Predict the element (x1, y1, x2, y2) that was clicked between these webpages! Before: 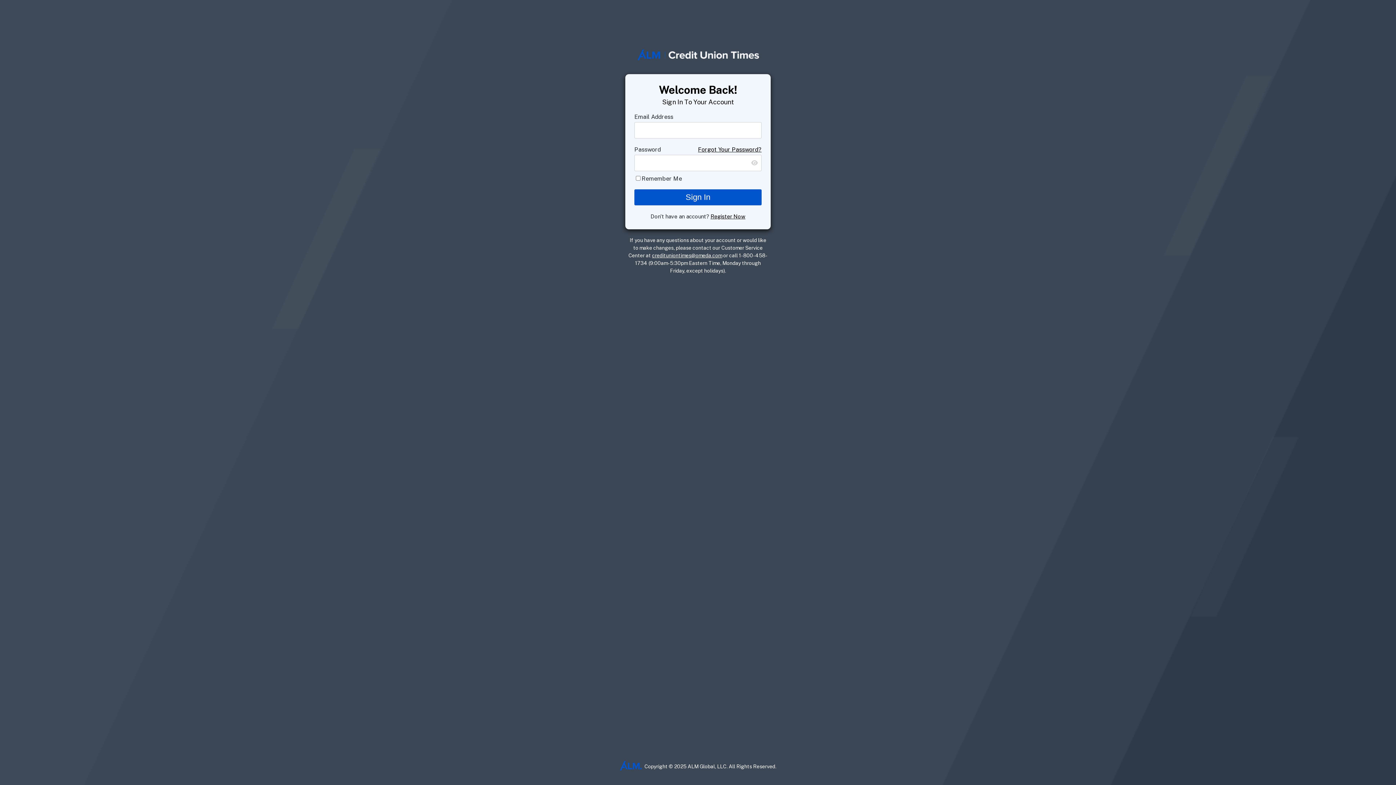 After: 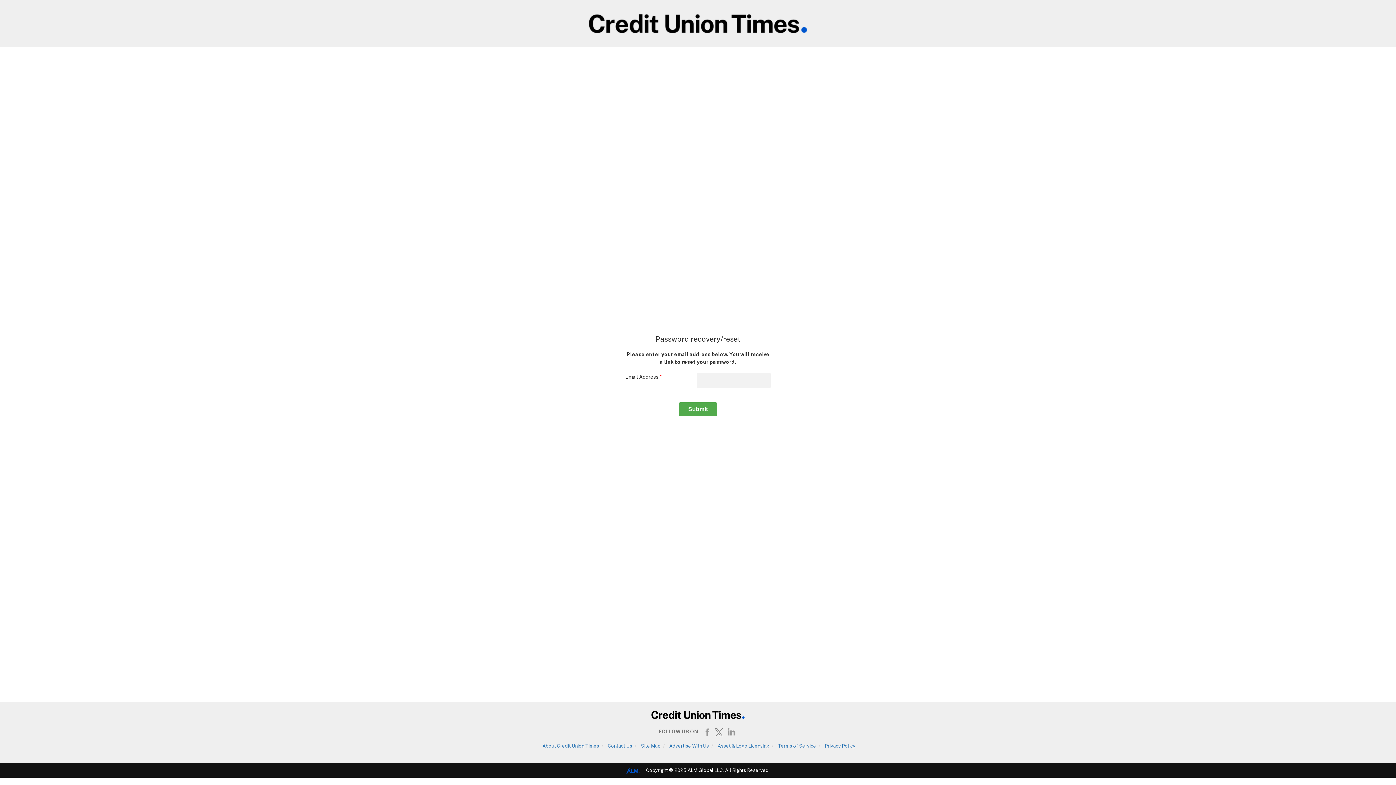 Action: bbox: (698, 146, 761, 153) label: Forgot Your Password?